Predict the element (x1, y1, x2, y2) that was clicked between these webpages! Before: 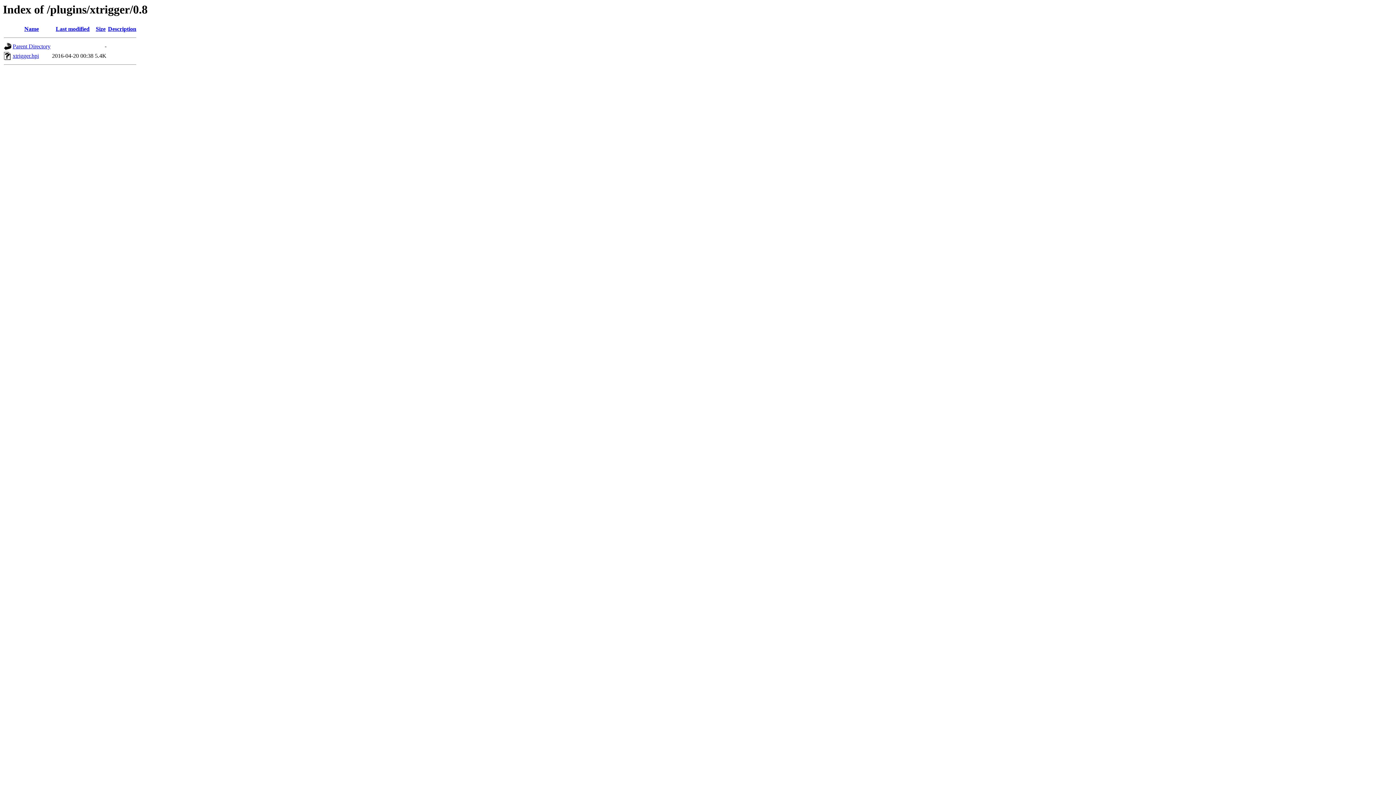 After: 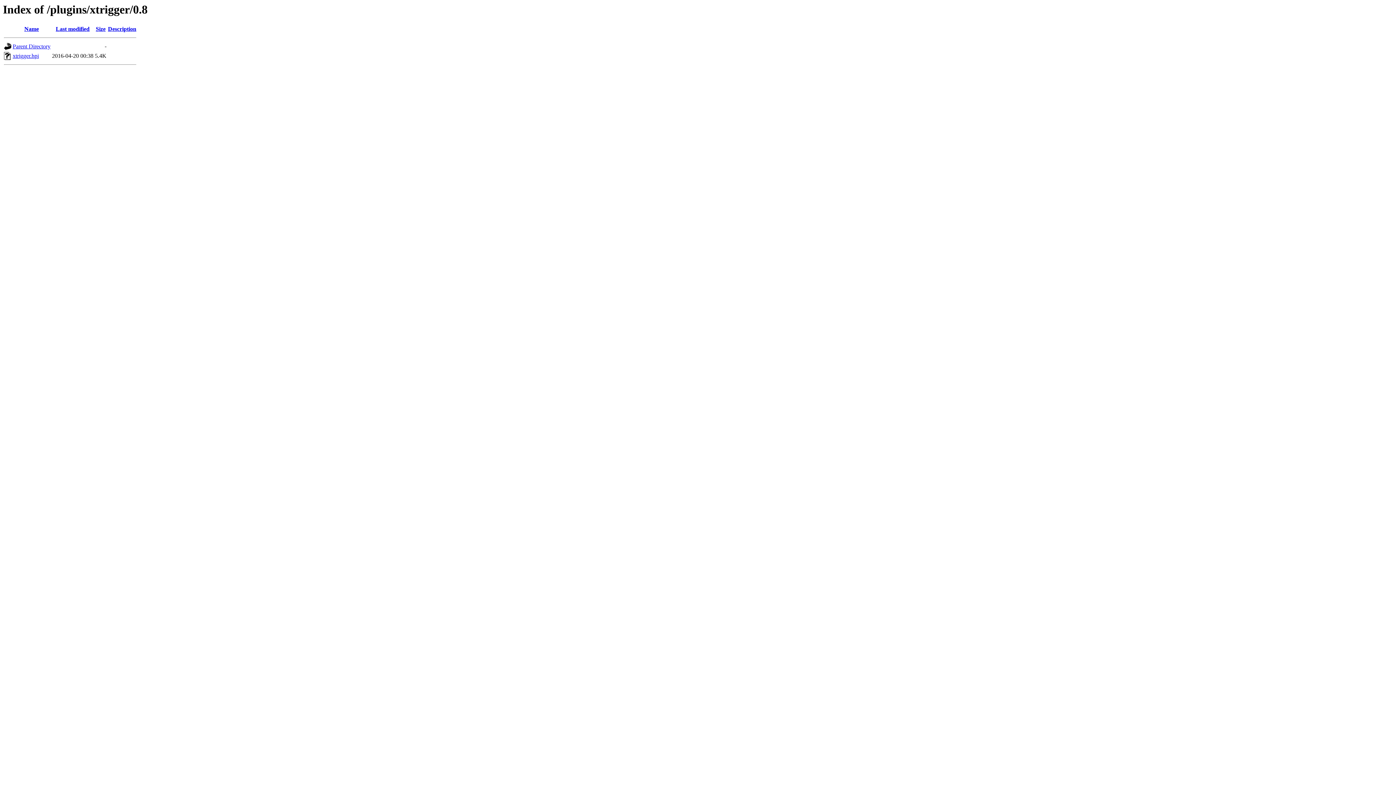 Action: bbox: (24, 25, 38, 32) label: Name